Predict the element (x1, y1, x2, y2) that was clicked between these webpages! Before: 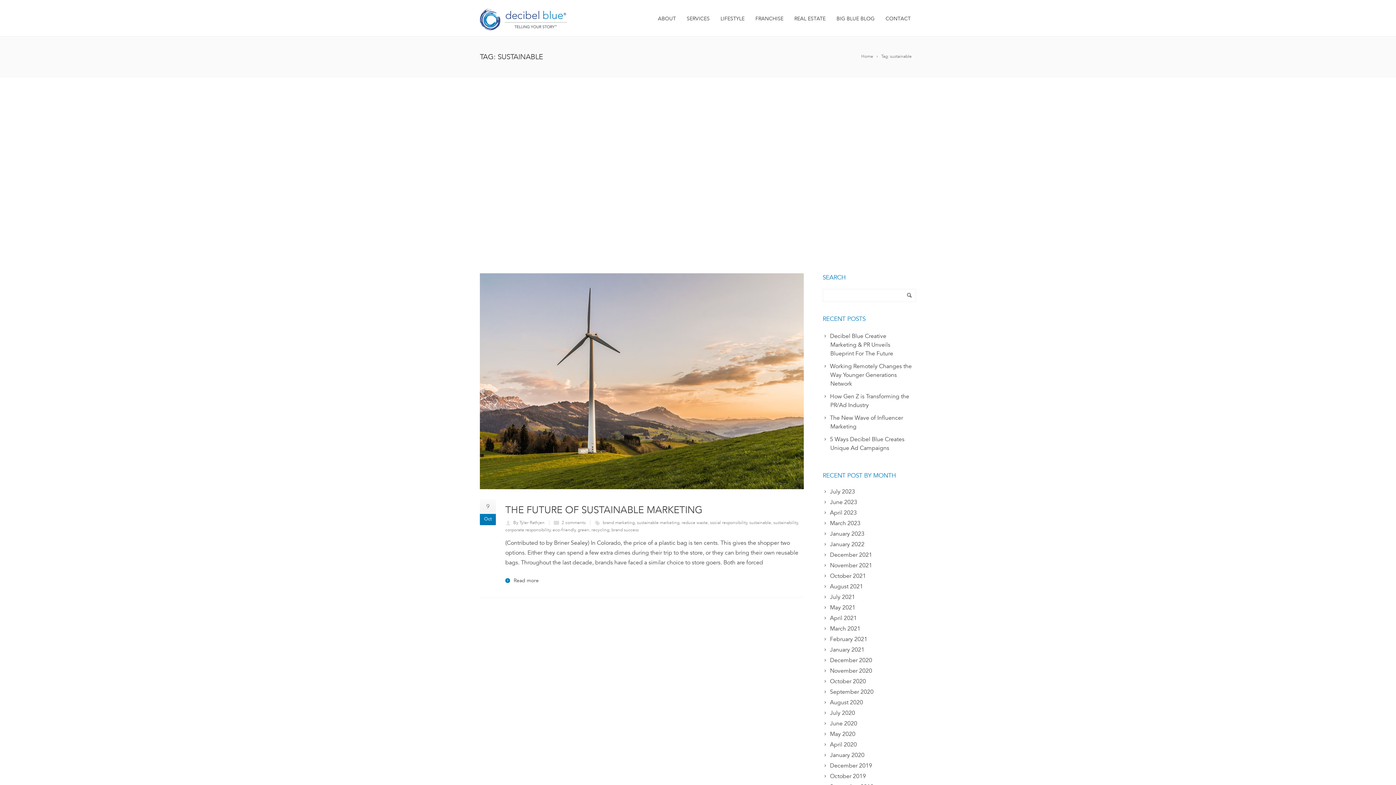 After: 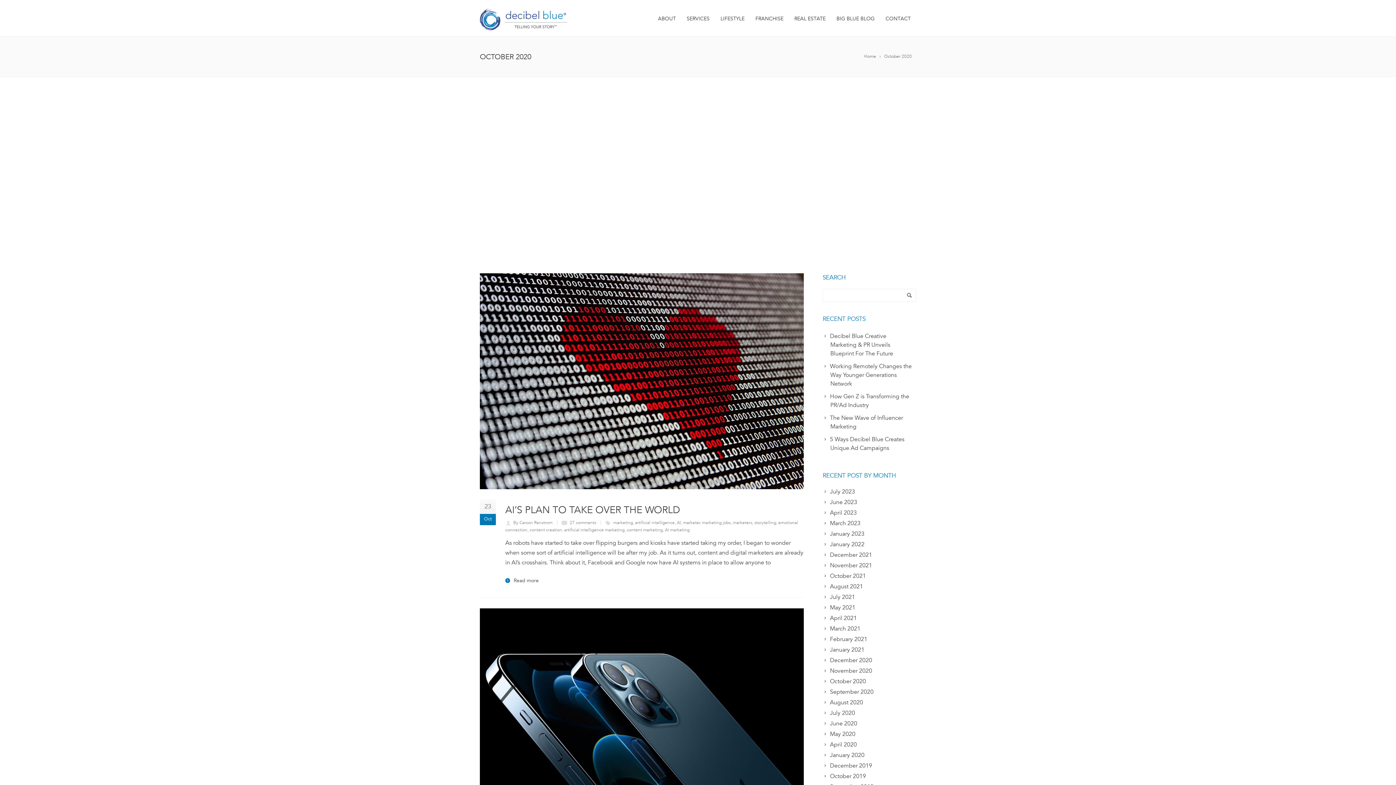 Action: label: October 2020 bbox: (822, 678, 866, 685)